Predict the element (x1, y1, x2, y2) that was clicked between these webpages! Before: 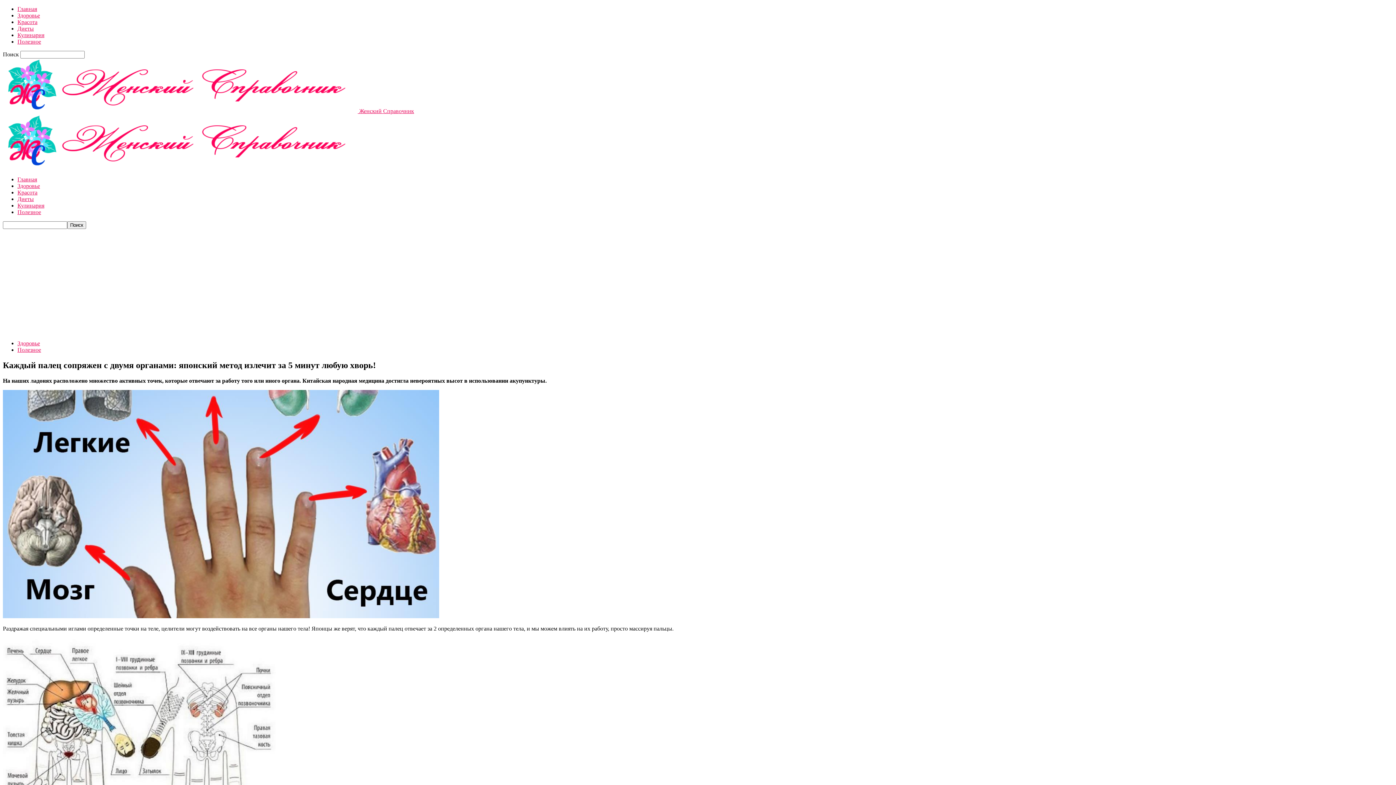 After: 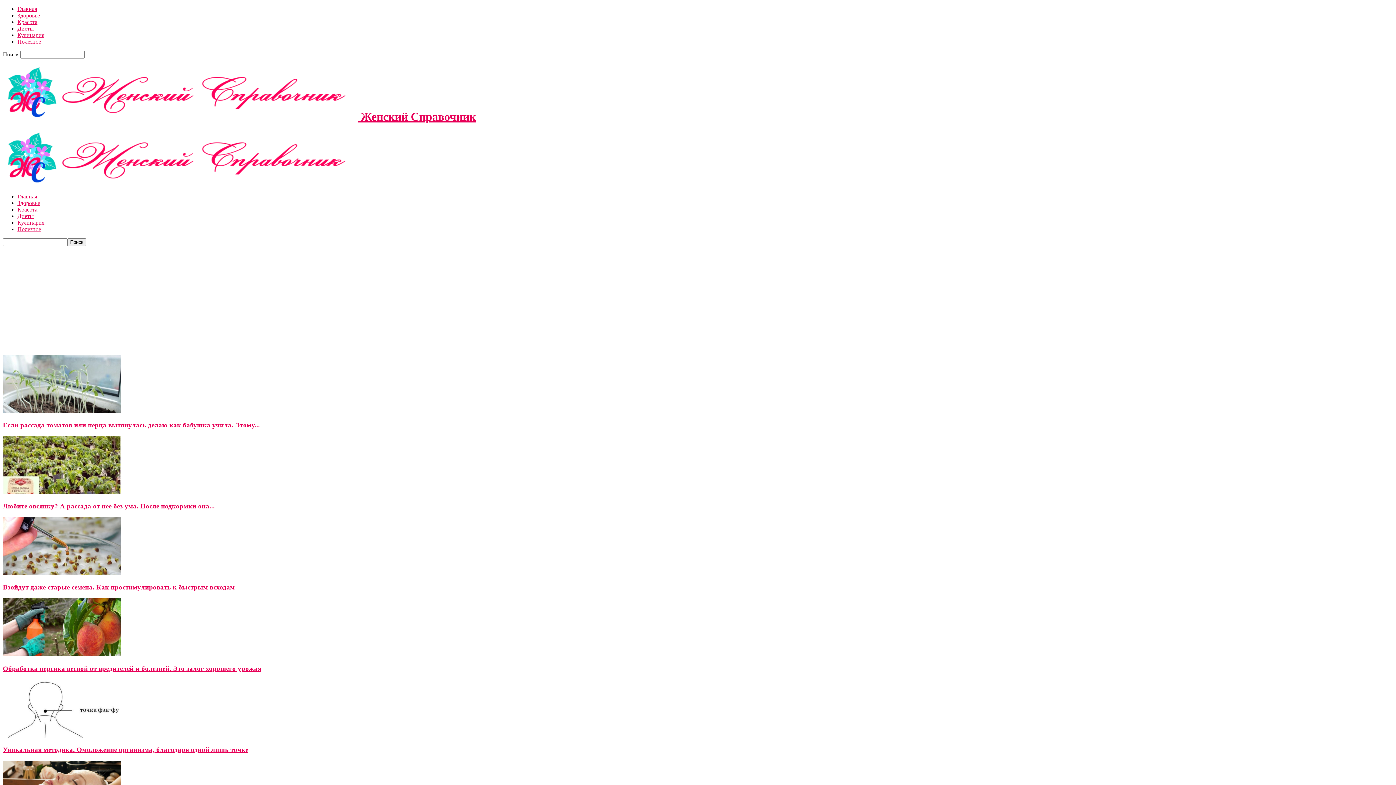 Action: label:  Женский Справочник bbox: (2, 108, 414, 114)